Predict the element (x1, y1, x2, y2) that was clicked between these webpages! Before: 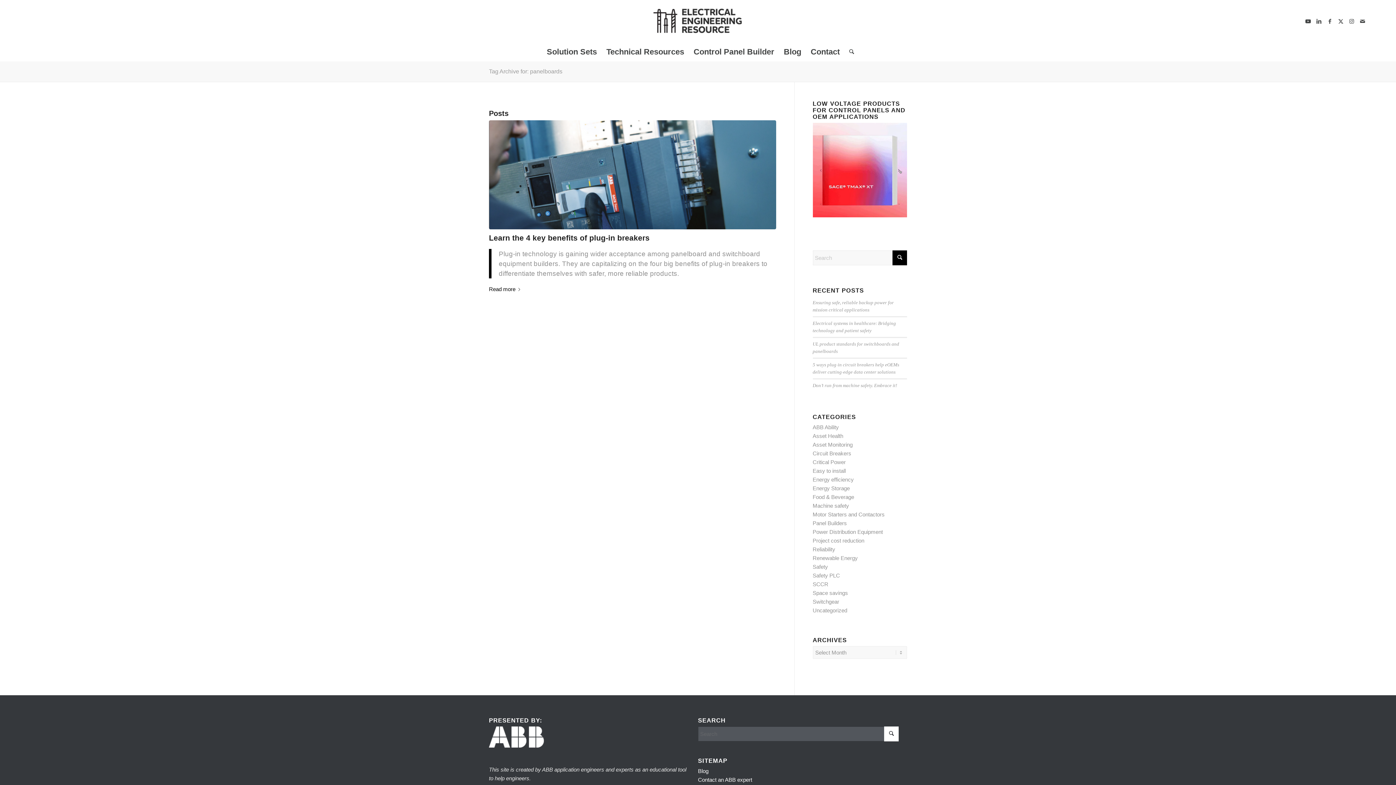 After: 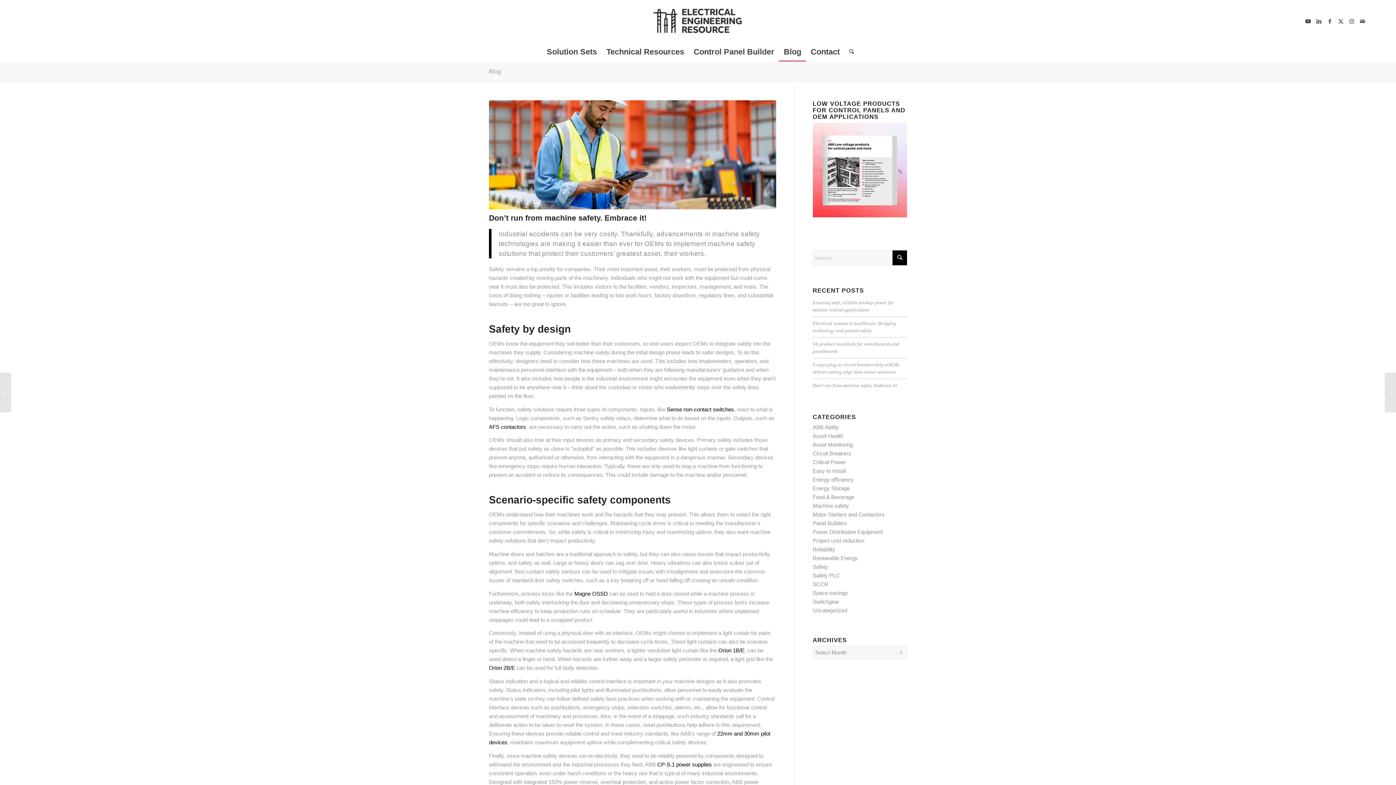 Action: bbox: (812, 383, 898, 388) label: Don’t run from machine safety. Embrace it! 